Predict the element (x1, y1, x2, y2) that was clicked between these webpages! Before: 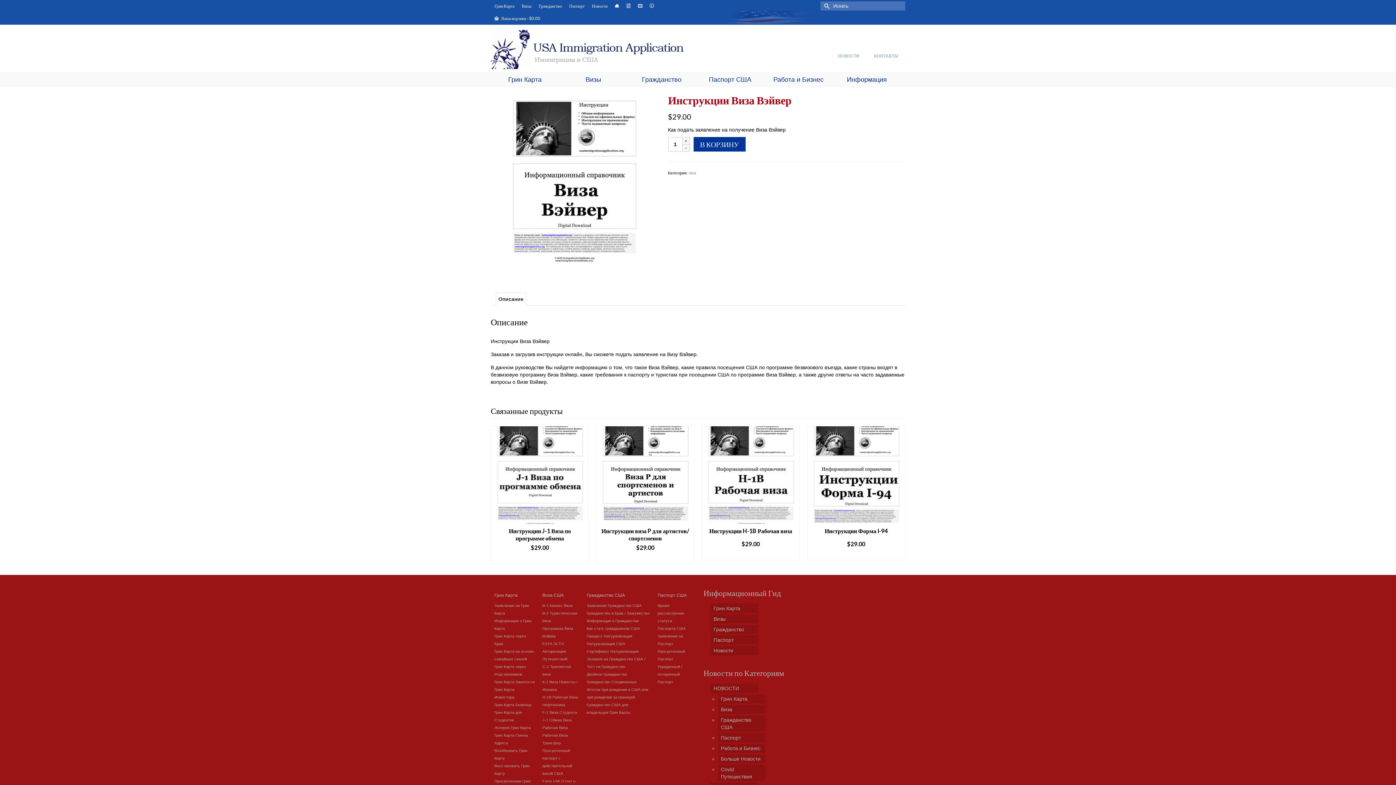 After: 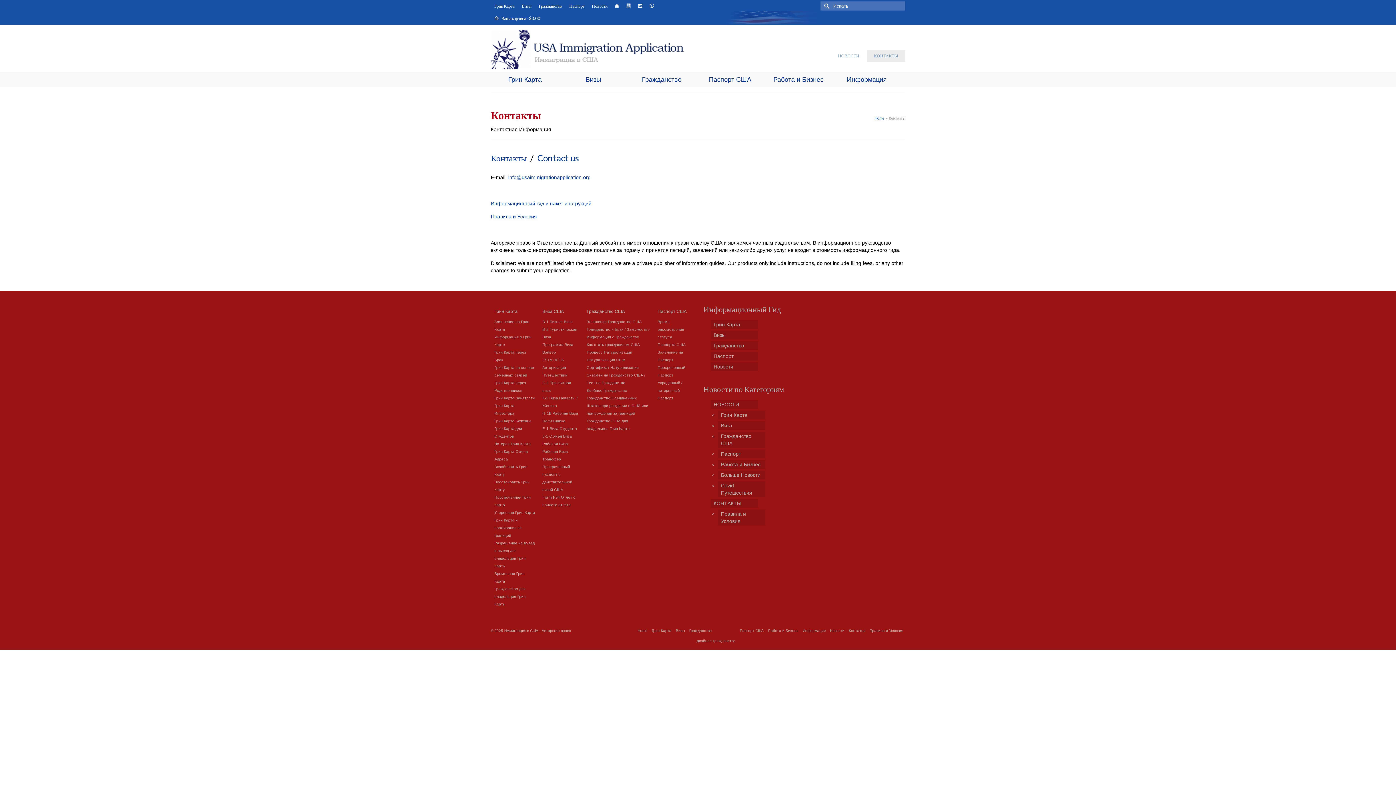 Action: bbox: (634, 0, 646, 12)